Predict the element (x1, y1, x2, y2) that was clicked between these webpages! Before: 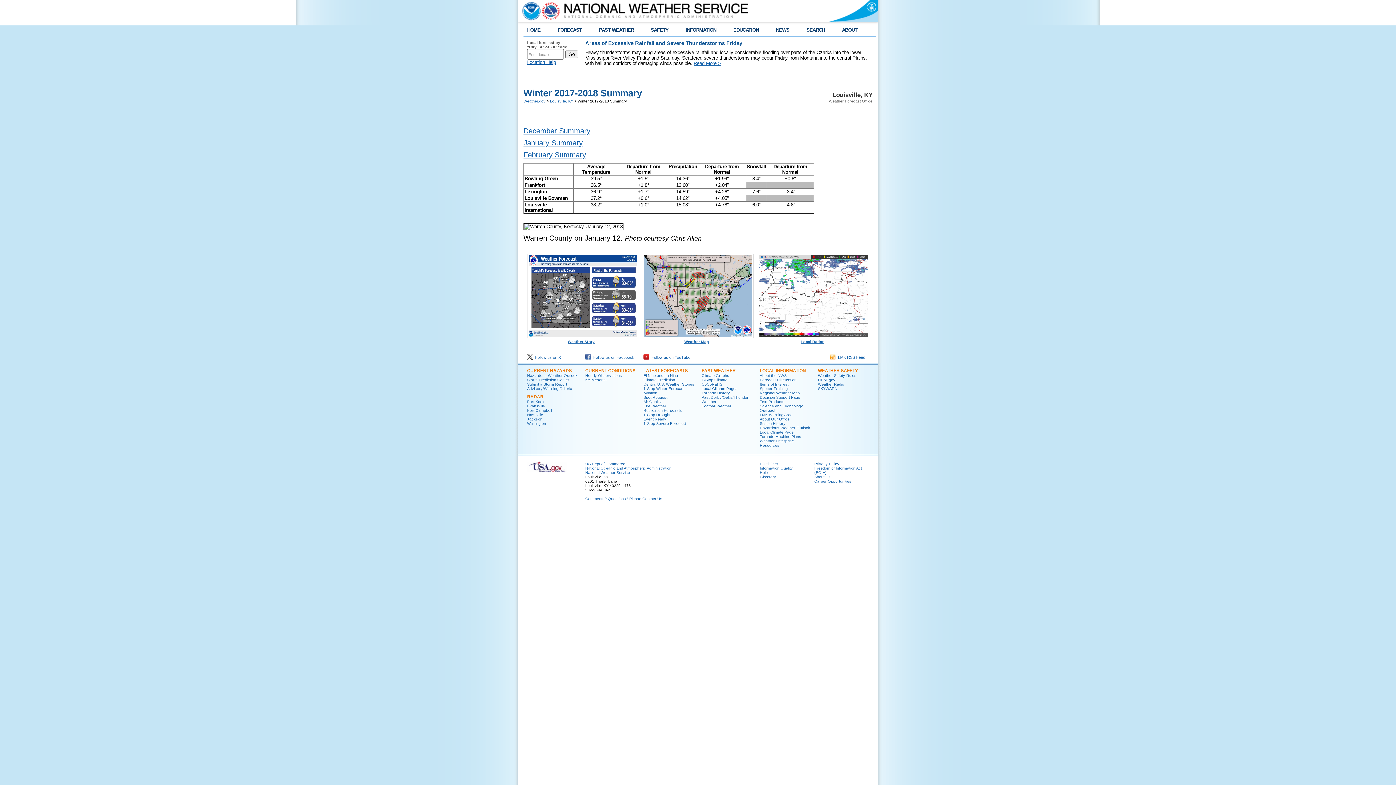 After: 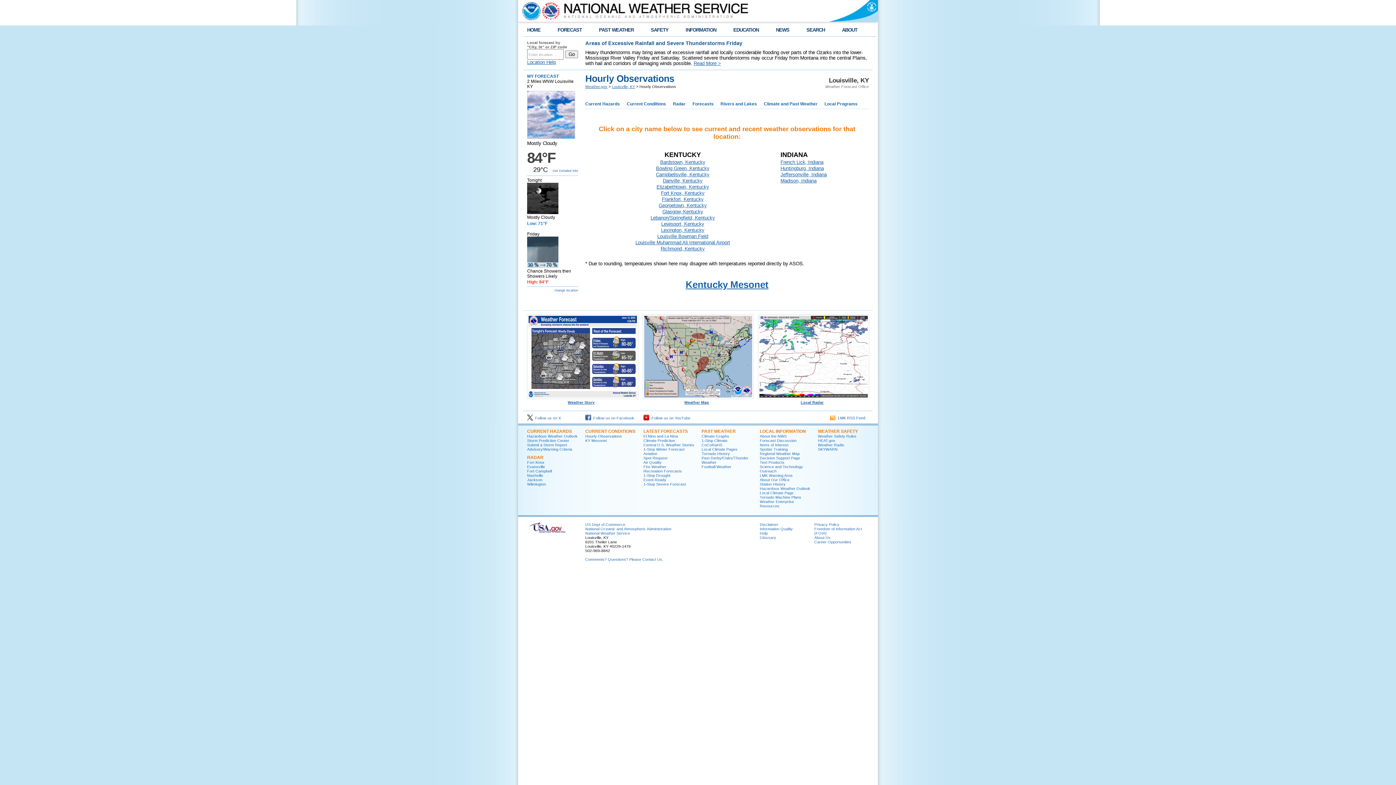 Action: label: Hourly Observations bbox: (585, 373, 622, 377)